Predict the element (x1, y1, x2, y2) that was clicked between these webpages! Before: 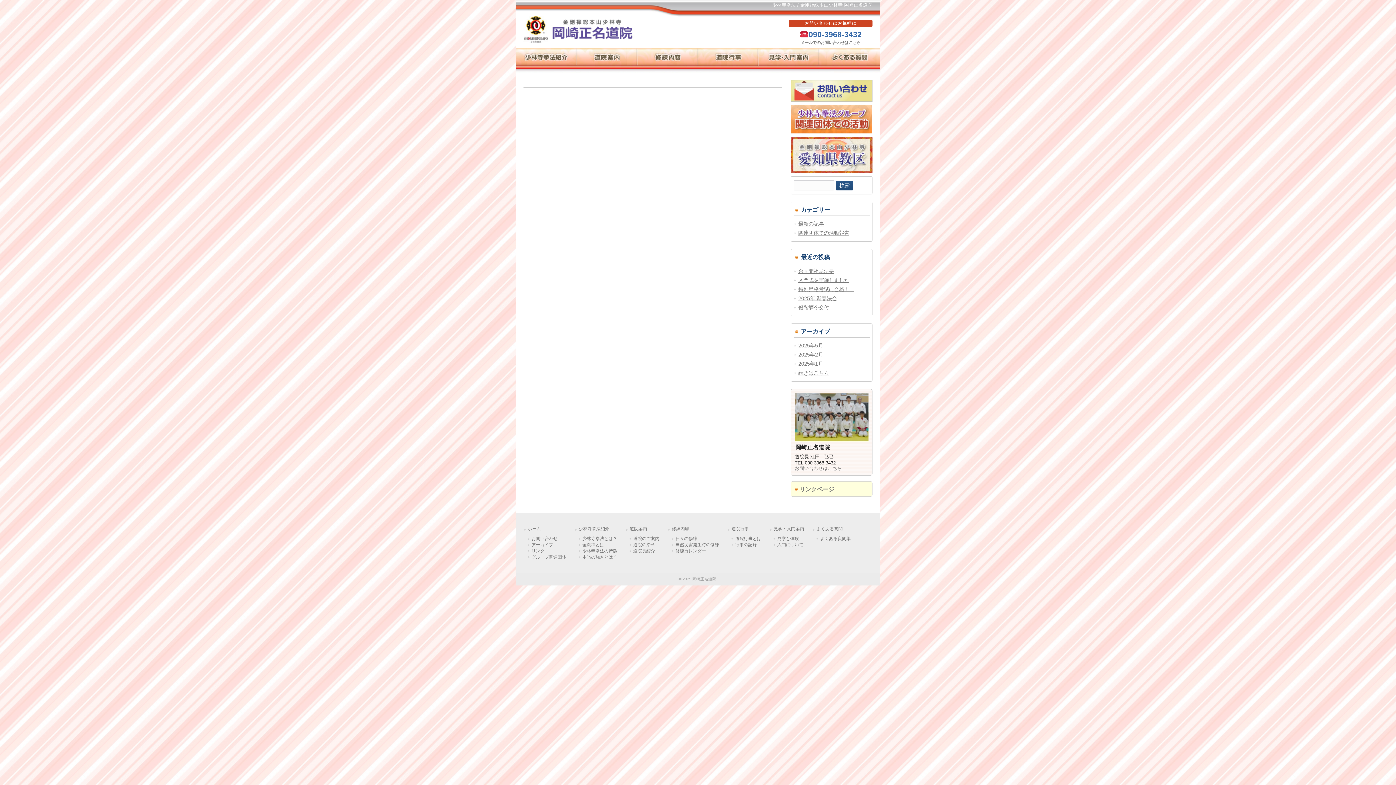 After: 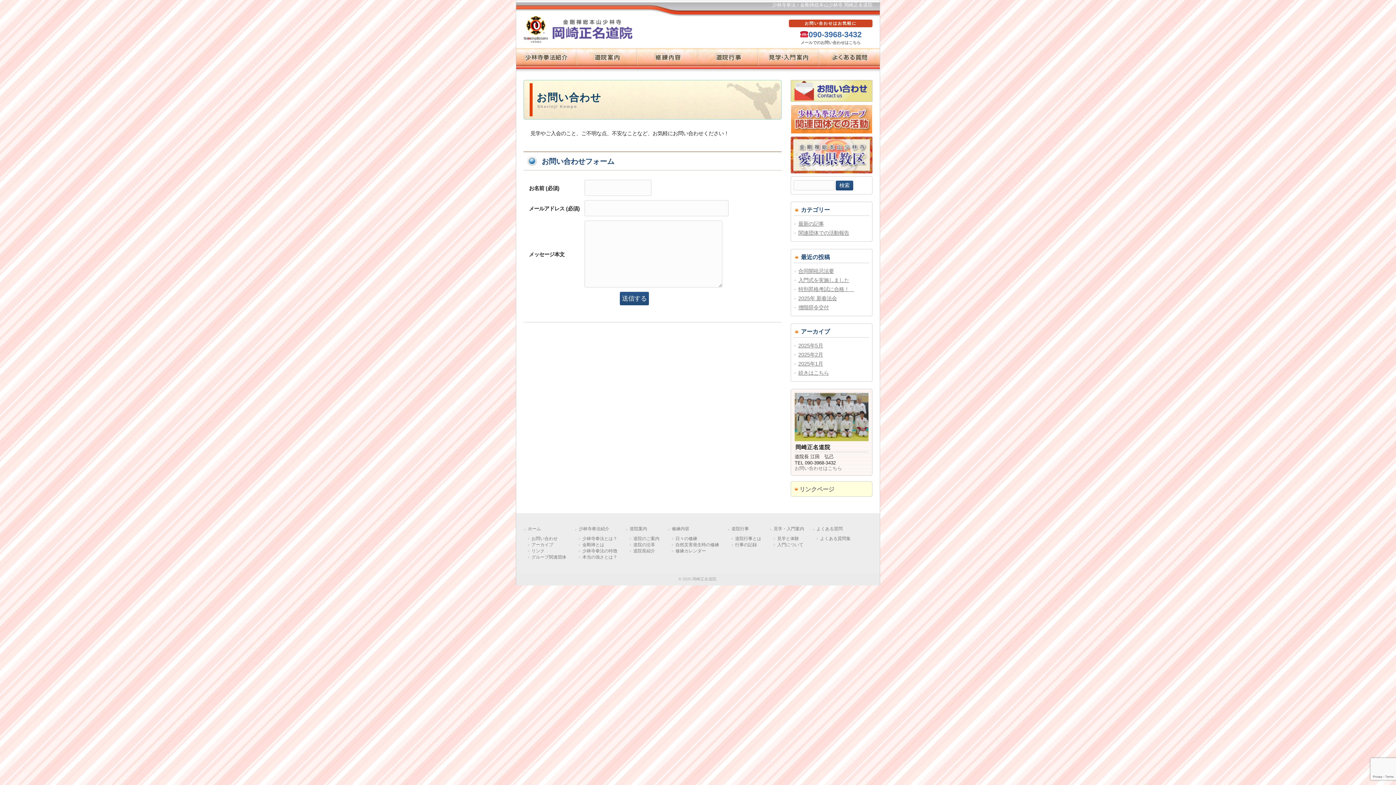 Action: bbox: (800, 40, 860, 44) label: メールでのお問い合わせはこちら